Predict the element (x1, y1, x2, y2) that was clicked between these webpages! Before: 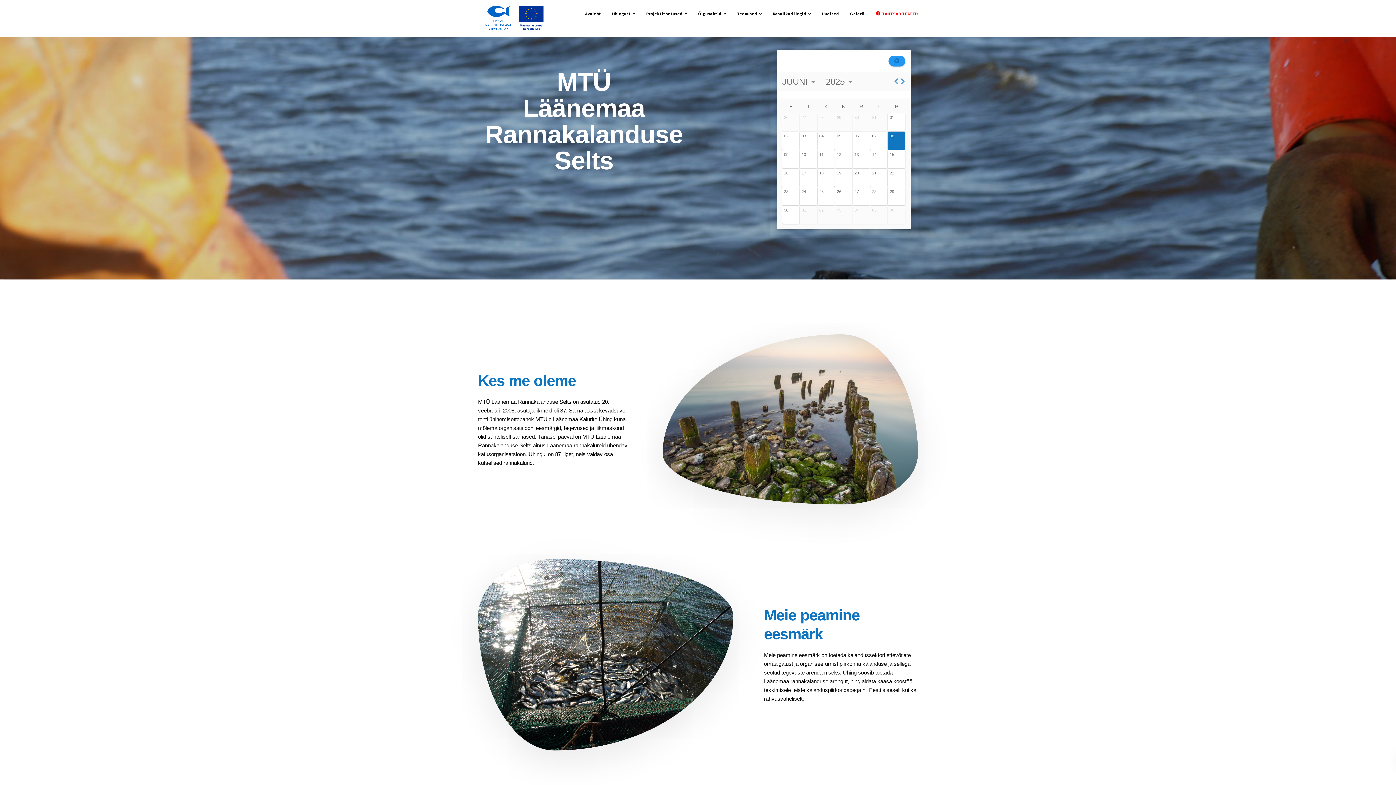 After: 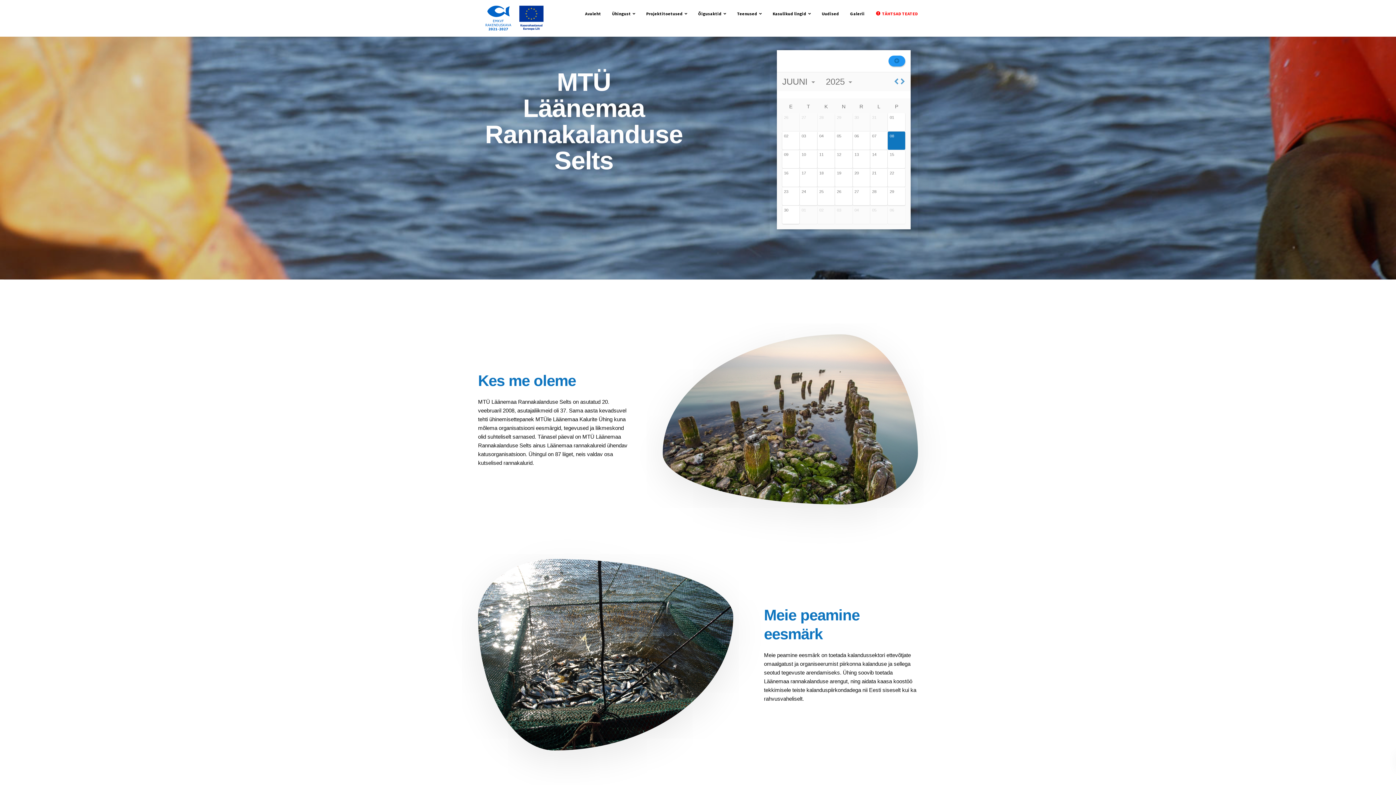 Action: bbox: (579, 0, 606, 27) label: Avaleht